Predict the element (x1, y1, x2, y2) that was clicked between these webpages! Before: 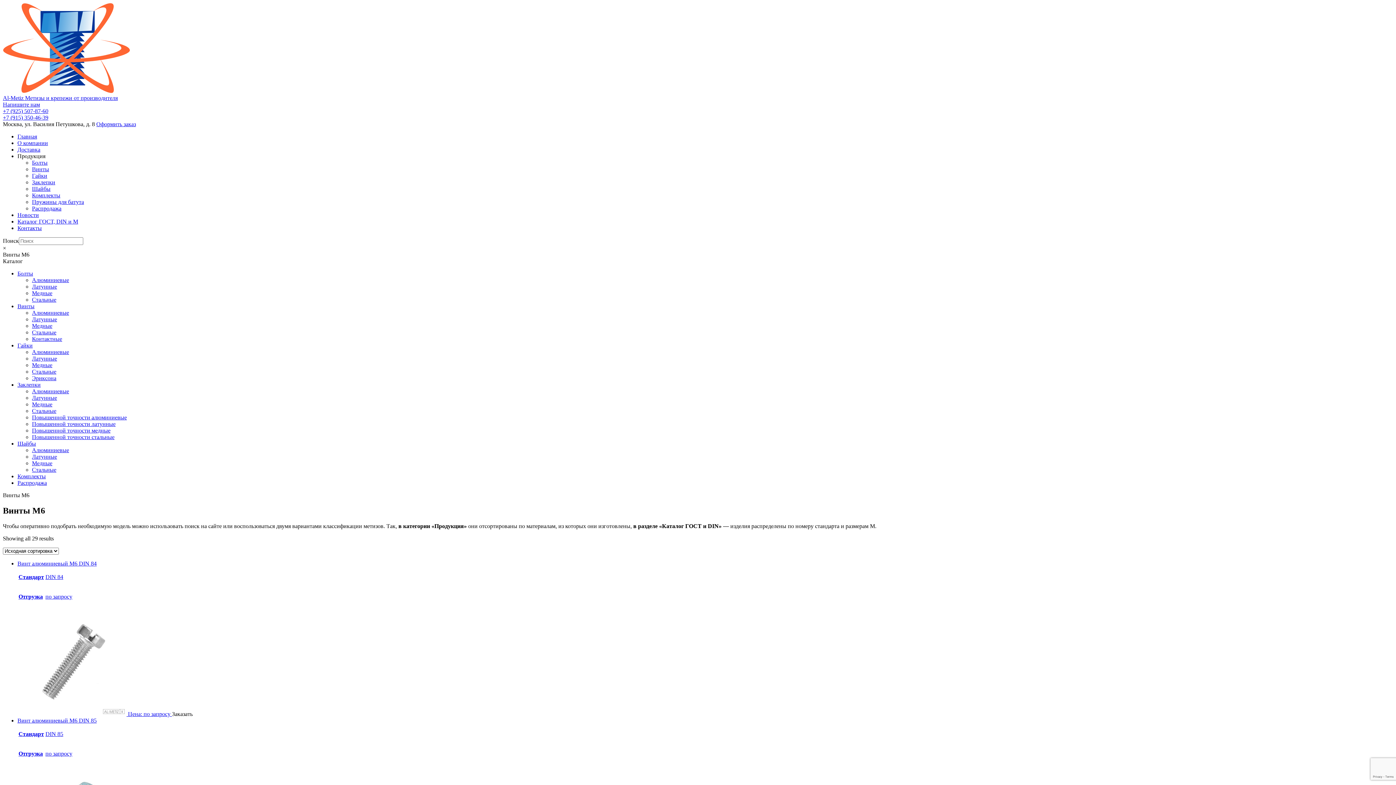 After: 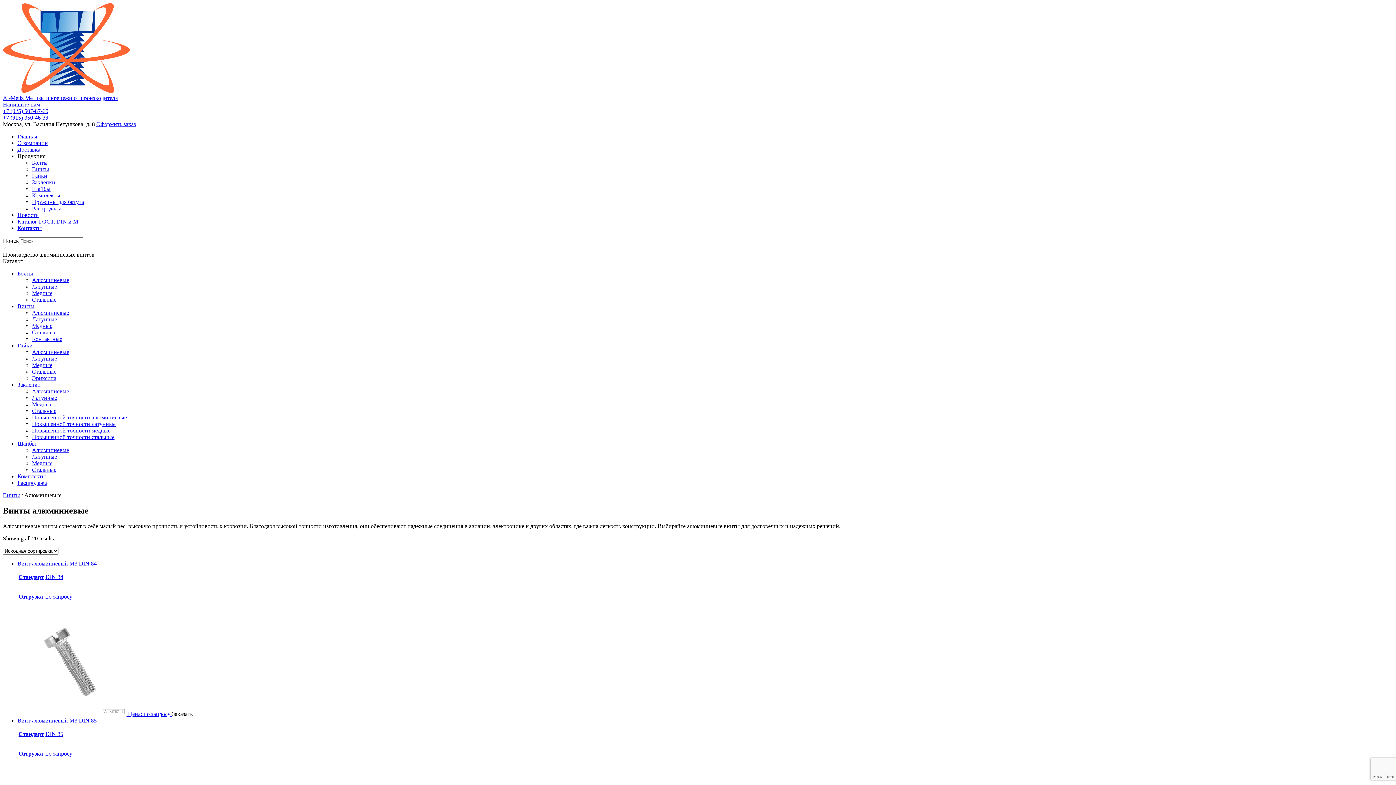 Action: label: Алюминиевые bbox: (32, 309, 69, 316)